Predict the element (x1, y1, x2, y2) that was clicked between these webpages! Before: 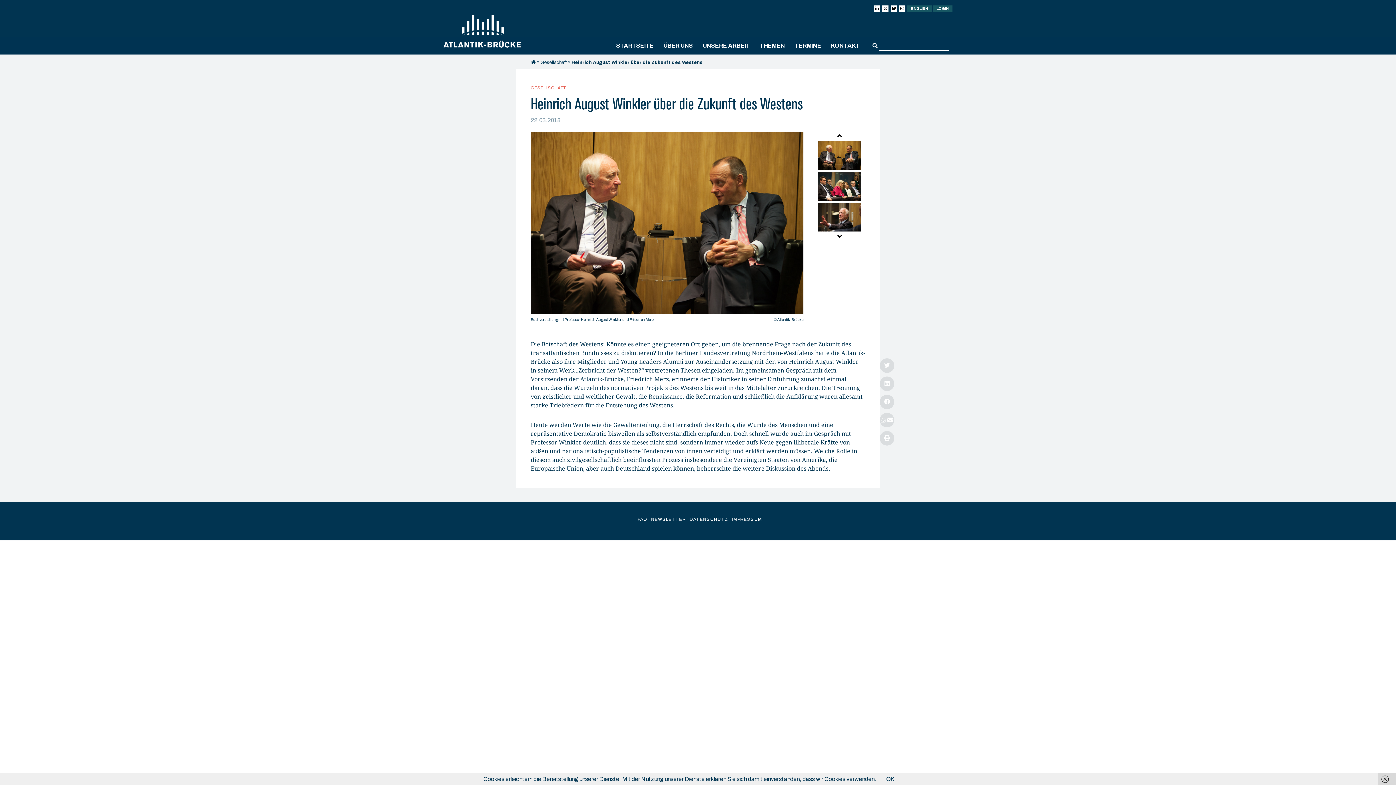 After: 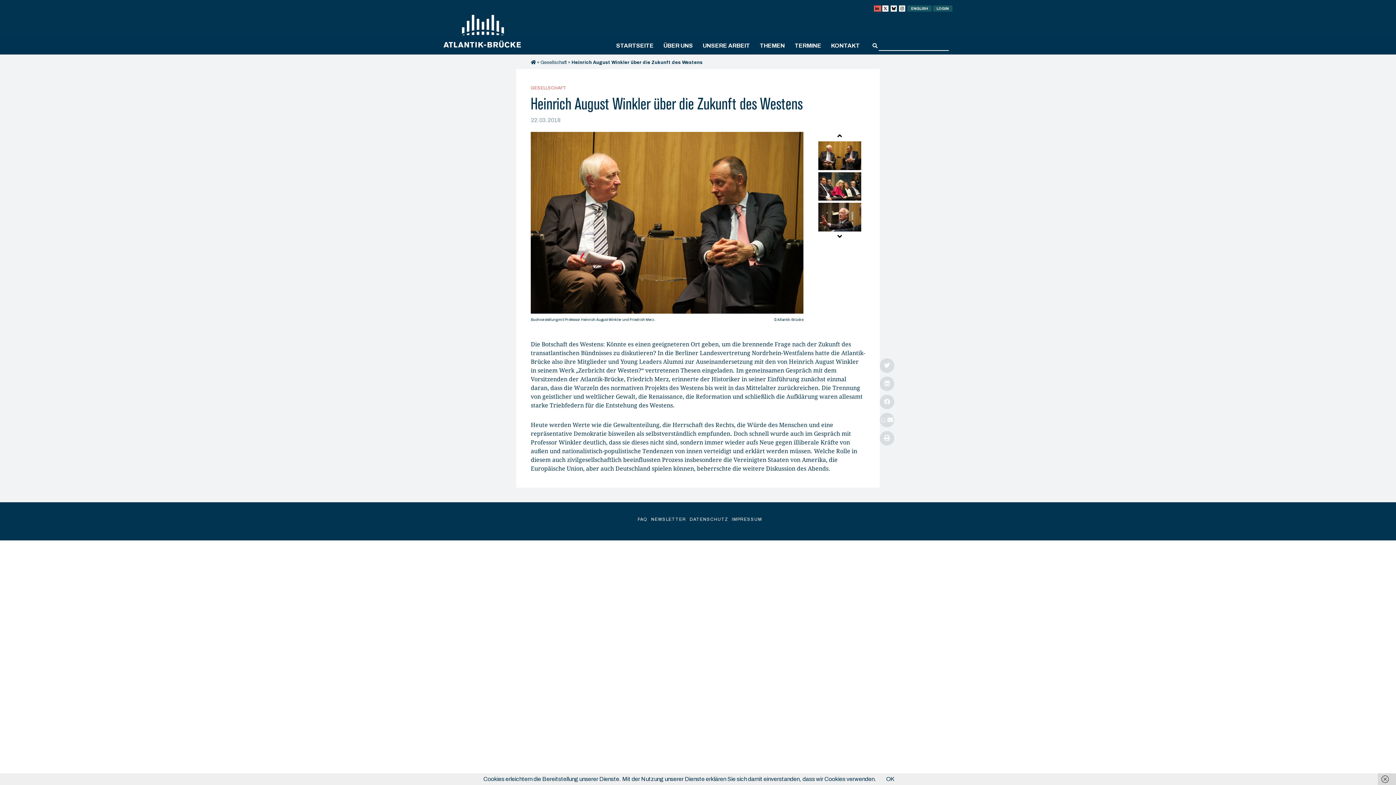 Action: bbox: (874, 5, 881, 11)